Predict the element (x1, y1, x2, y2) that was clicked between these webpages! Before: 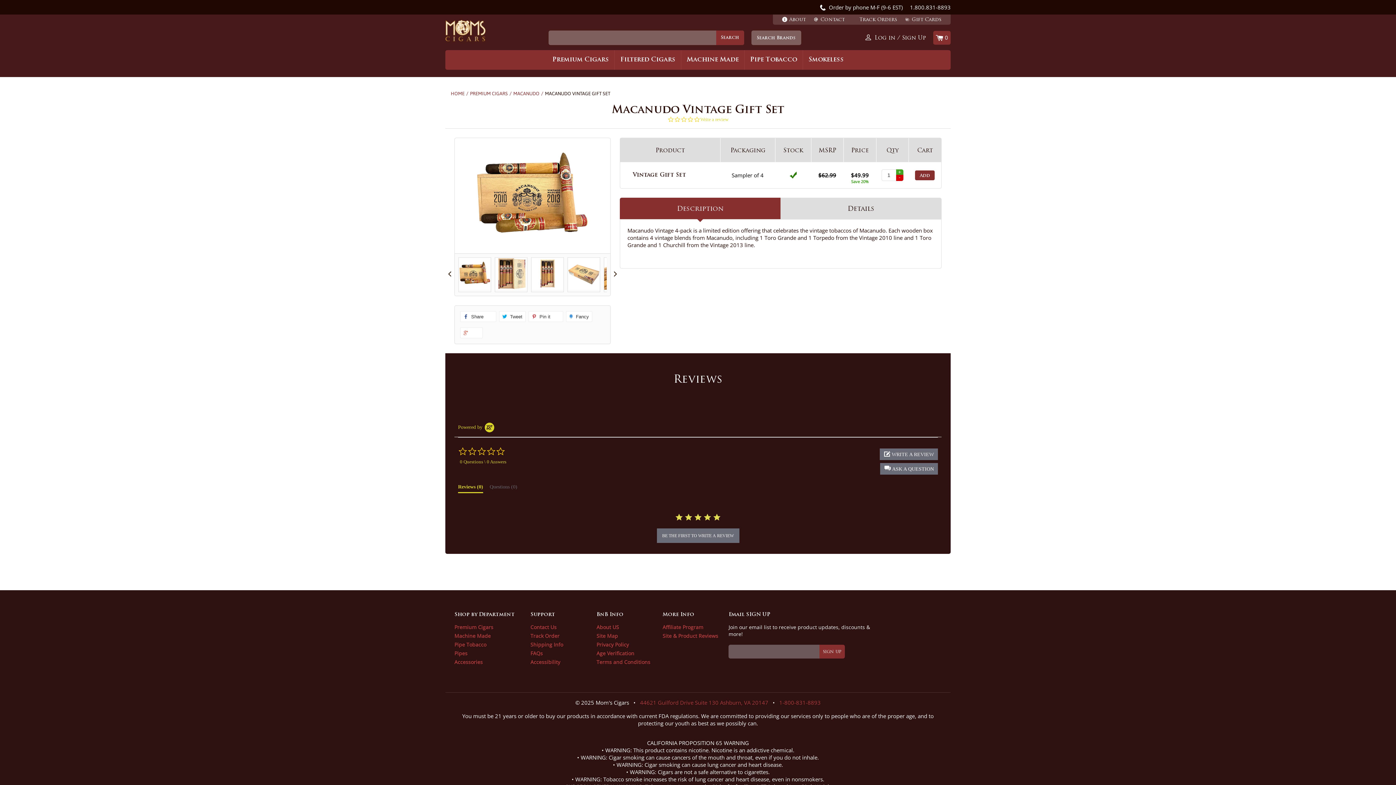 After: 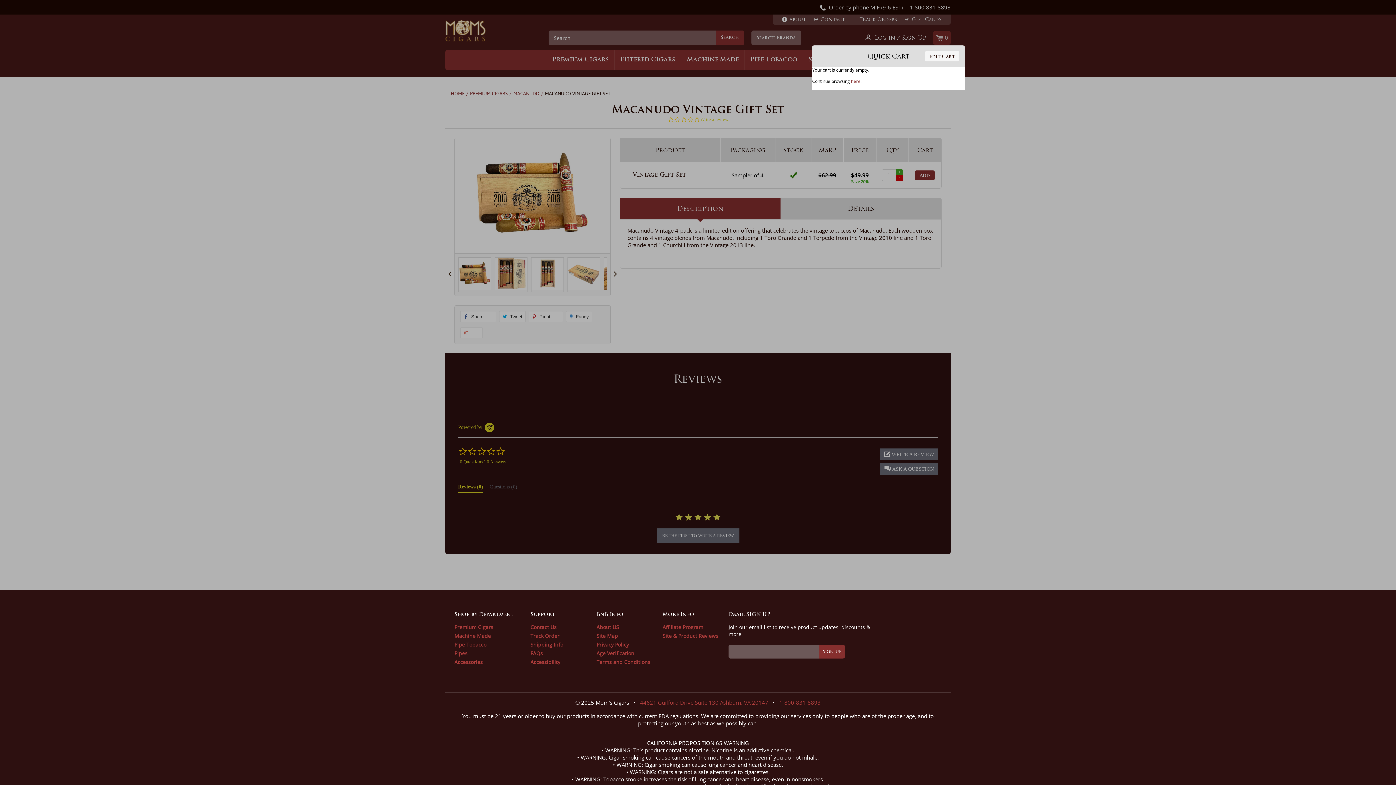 Action: label: 0 bbox: (933, 30, 950, 44)